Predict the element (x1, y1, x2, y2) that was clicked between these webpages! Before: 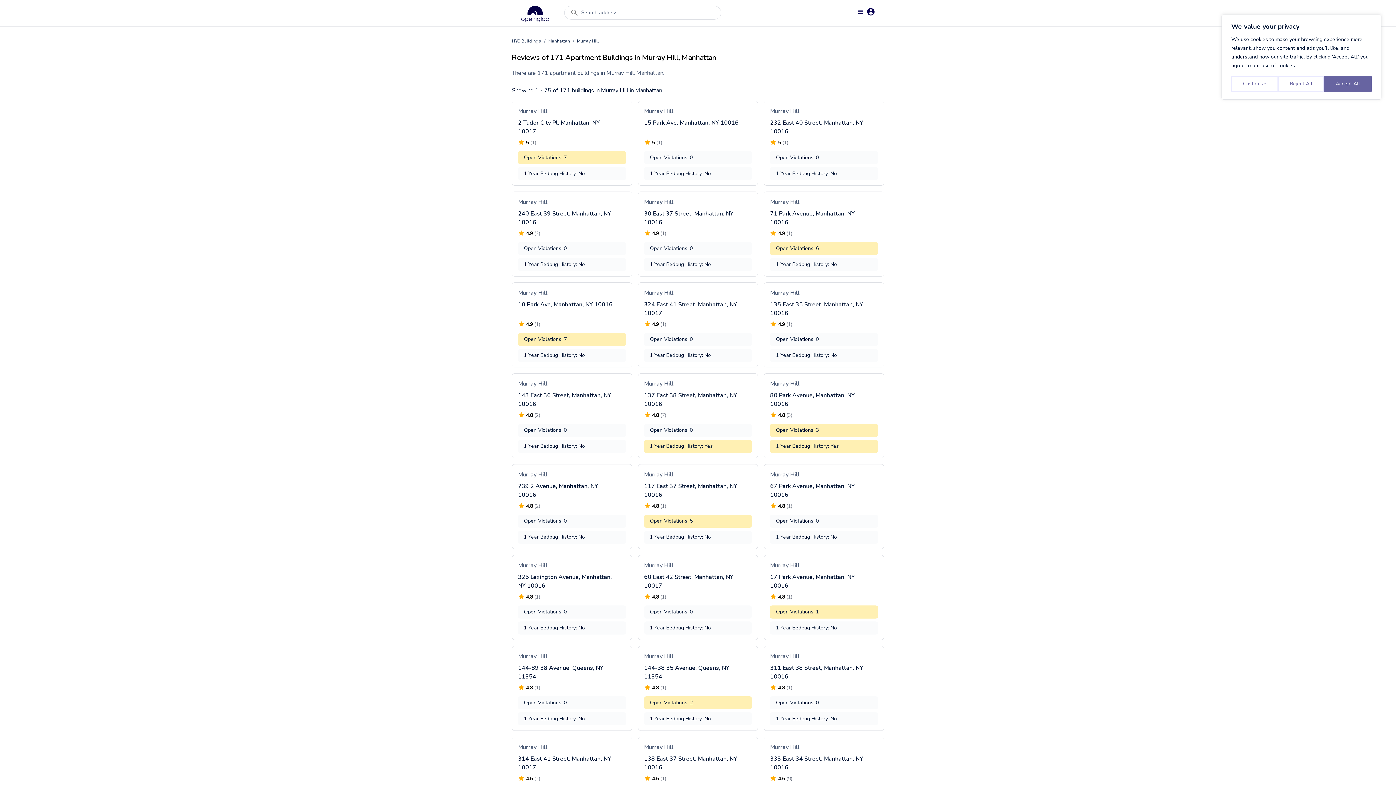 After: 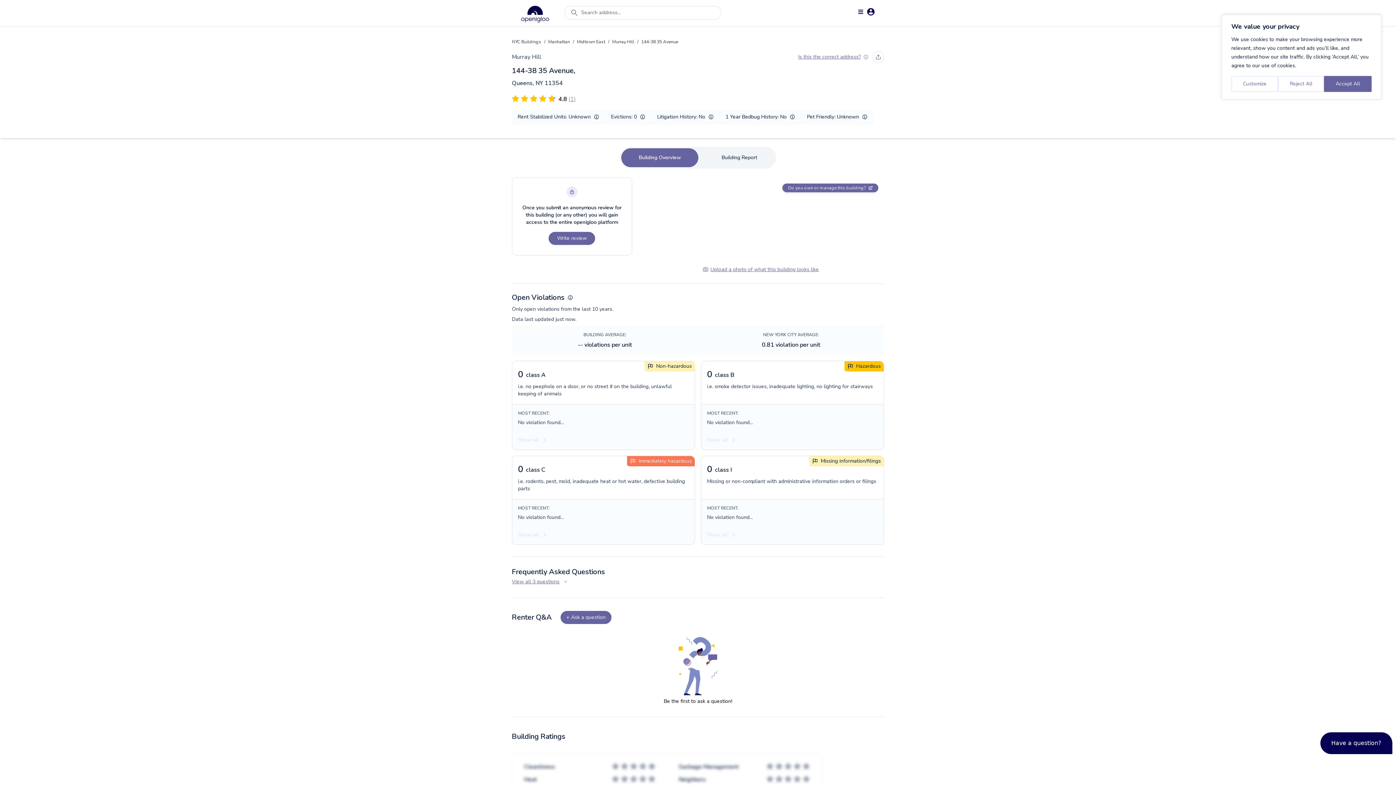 Action: label: 144-38 35 Avenue, Queens, NY 11354 bbox: (644, 664, 743, 682)